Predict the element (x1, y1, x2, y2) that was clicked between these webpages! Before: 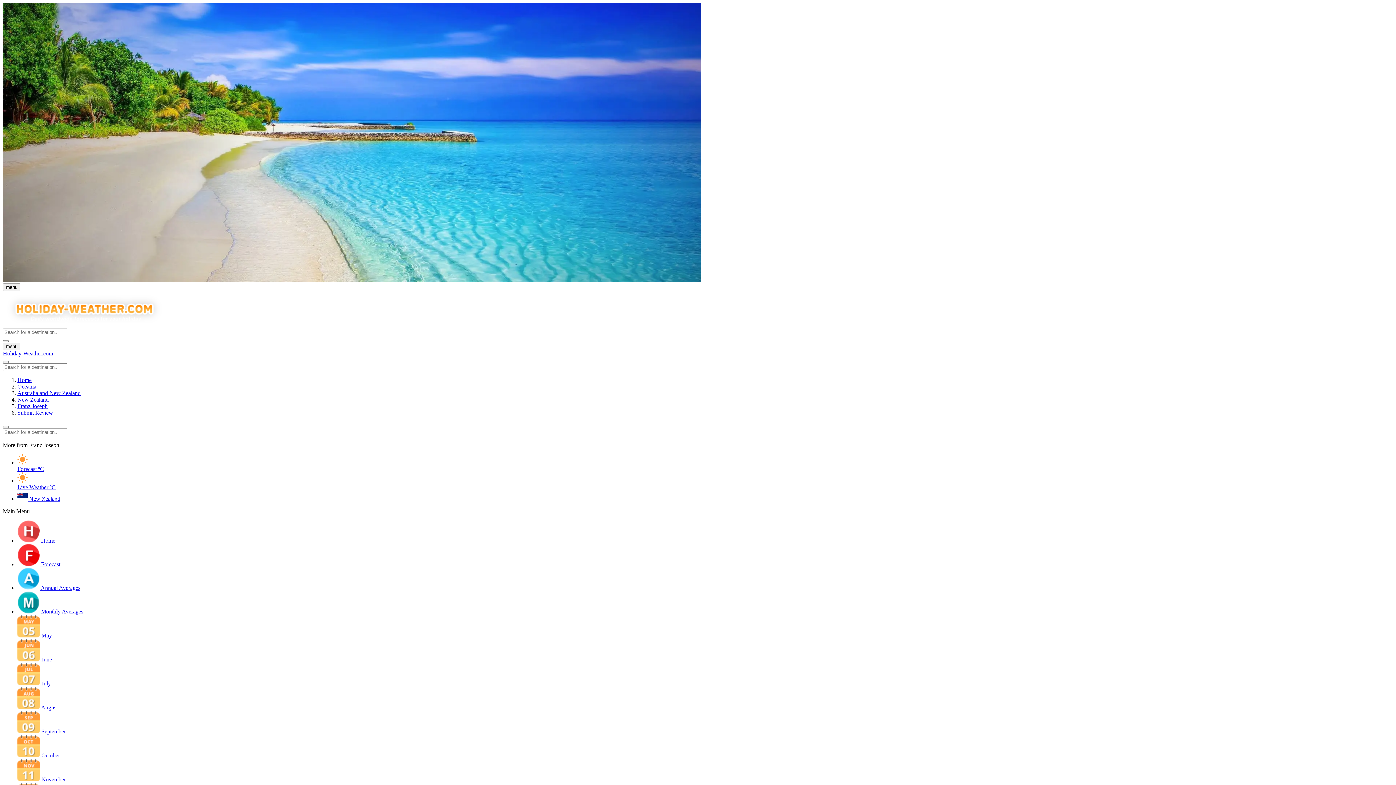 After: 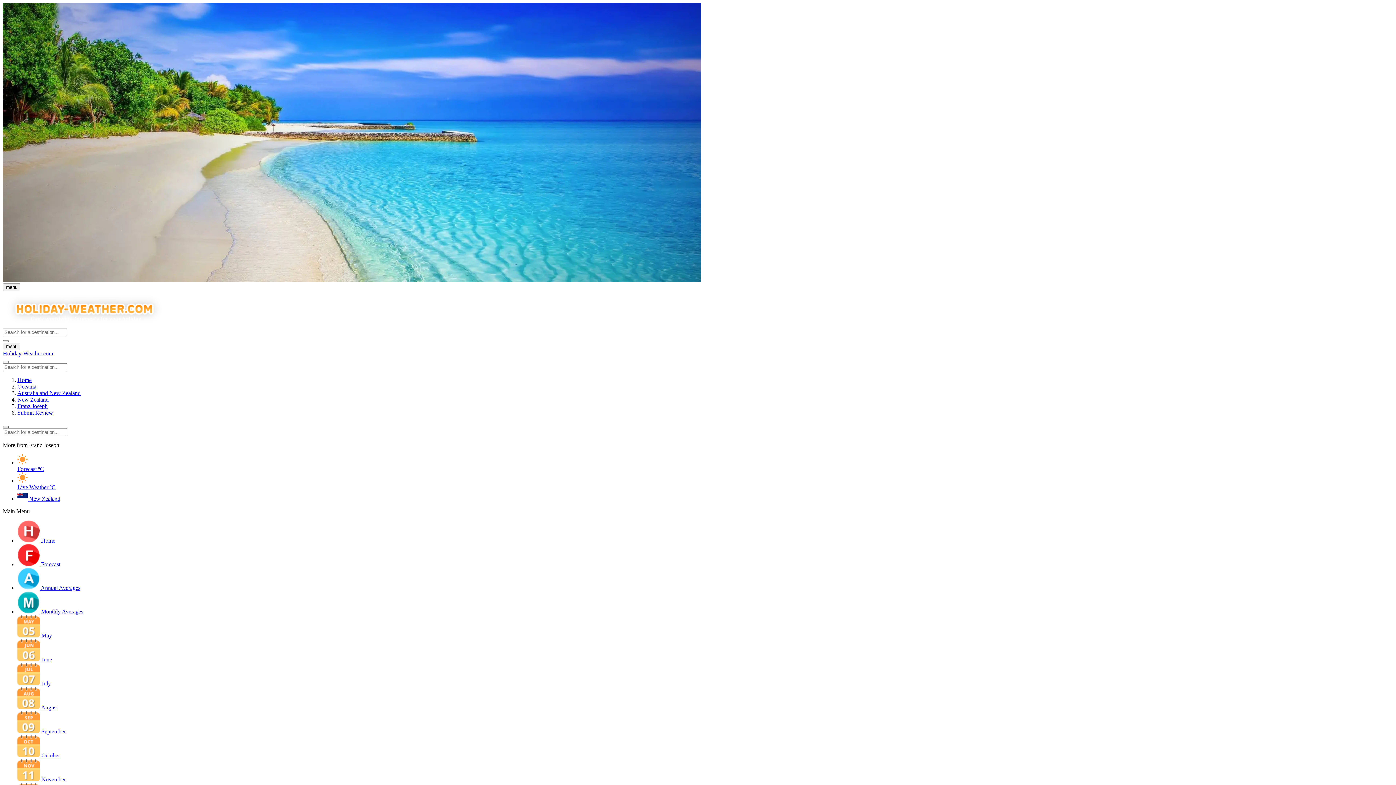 Action: bbox: (2, 426, 8, 428) label: breadcrumbs left button